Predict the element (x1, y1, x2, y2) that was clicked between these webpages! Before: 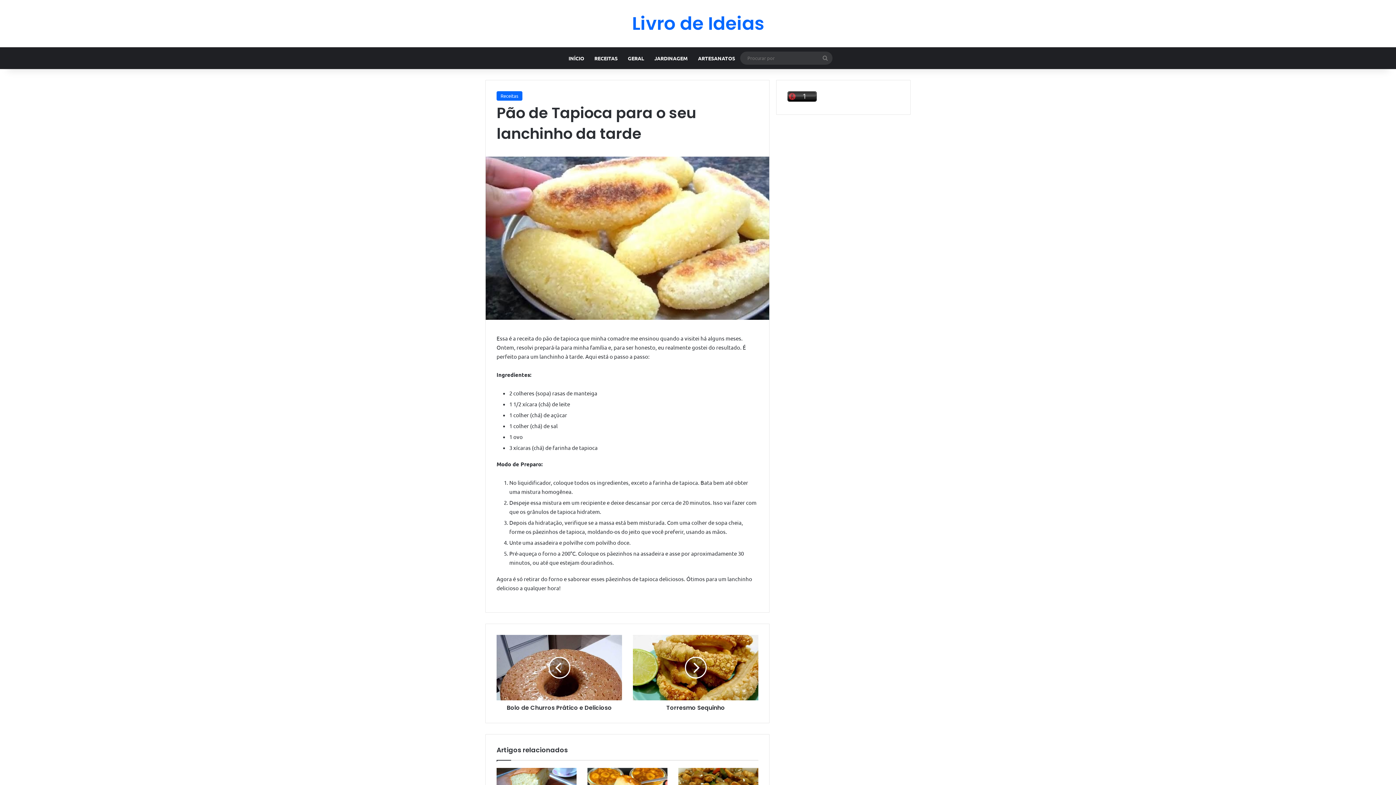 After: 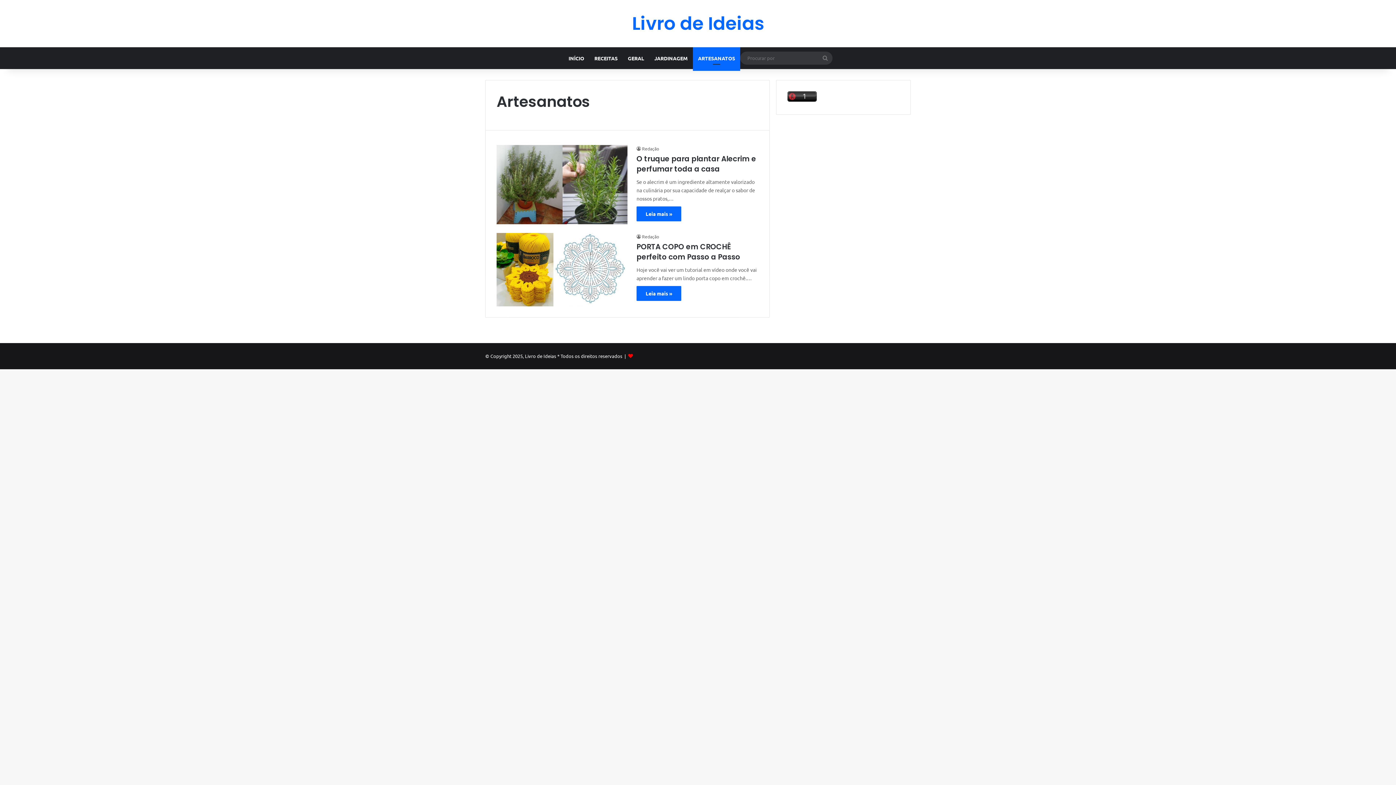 Action: label: ARTESANATOS bbox: (693, 47, 740, 69)